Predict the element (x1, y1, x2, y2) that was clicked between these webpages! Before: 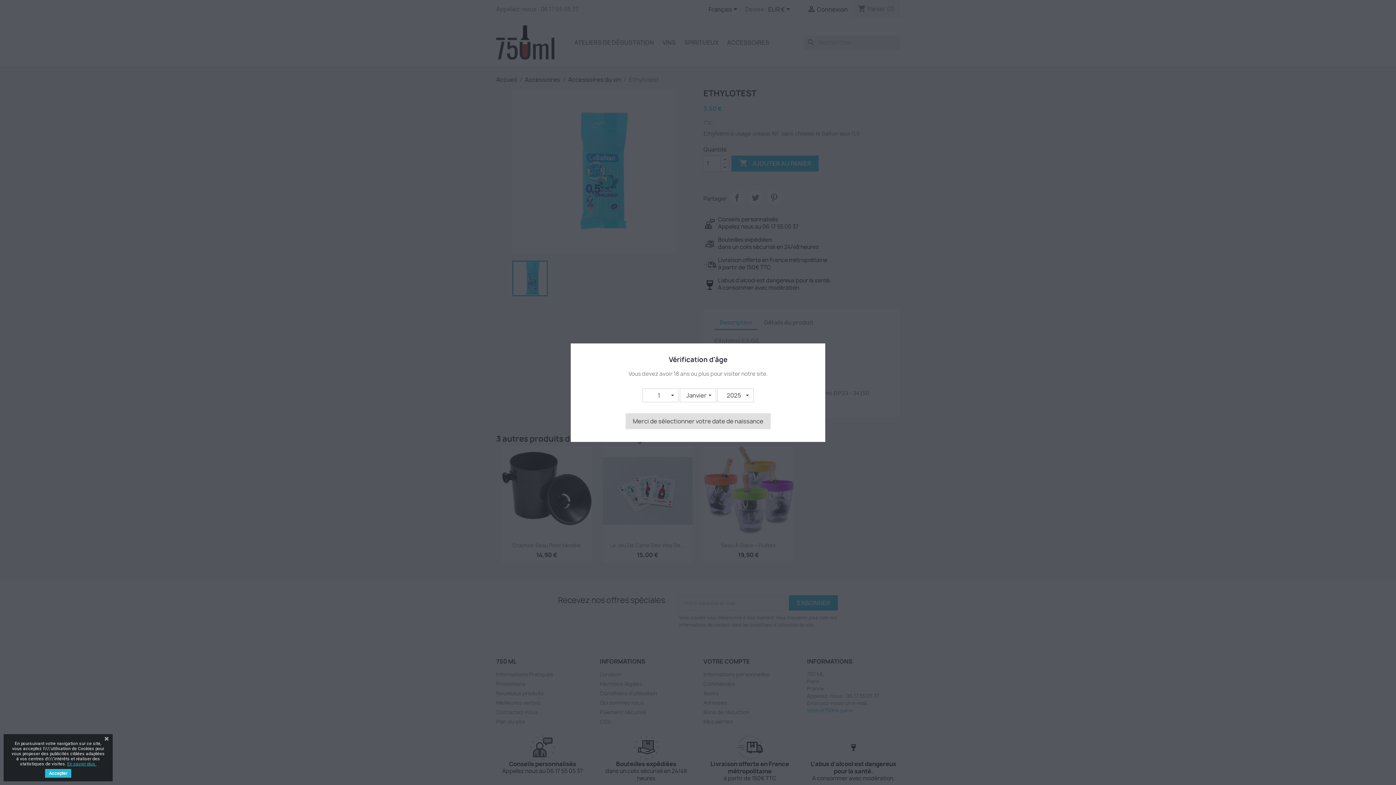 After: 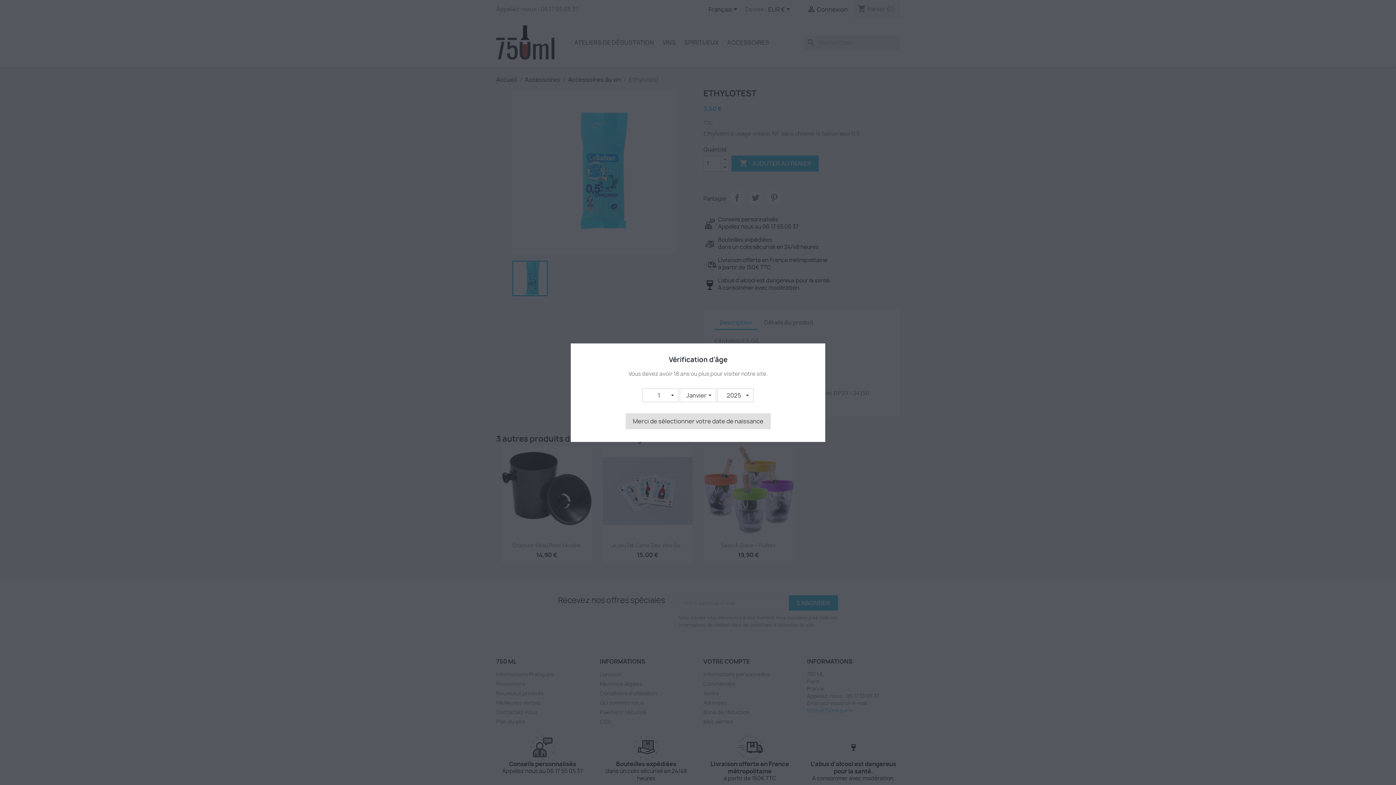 Action: label: Accepter bbox: (45, 769, 71, 778)